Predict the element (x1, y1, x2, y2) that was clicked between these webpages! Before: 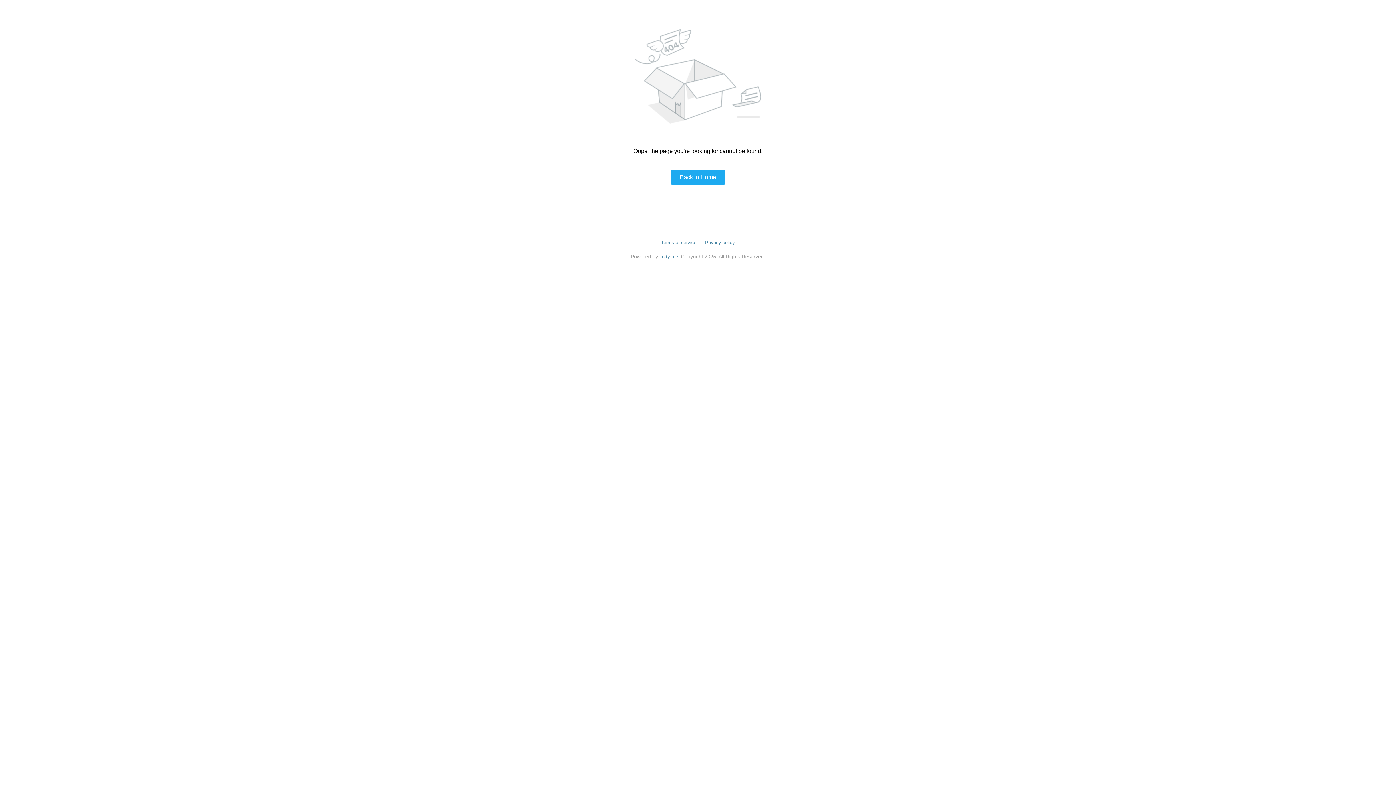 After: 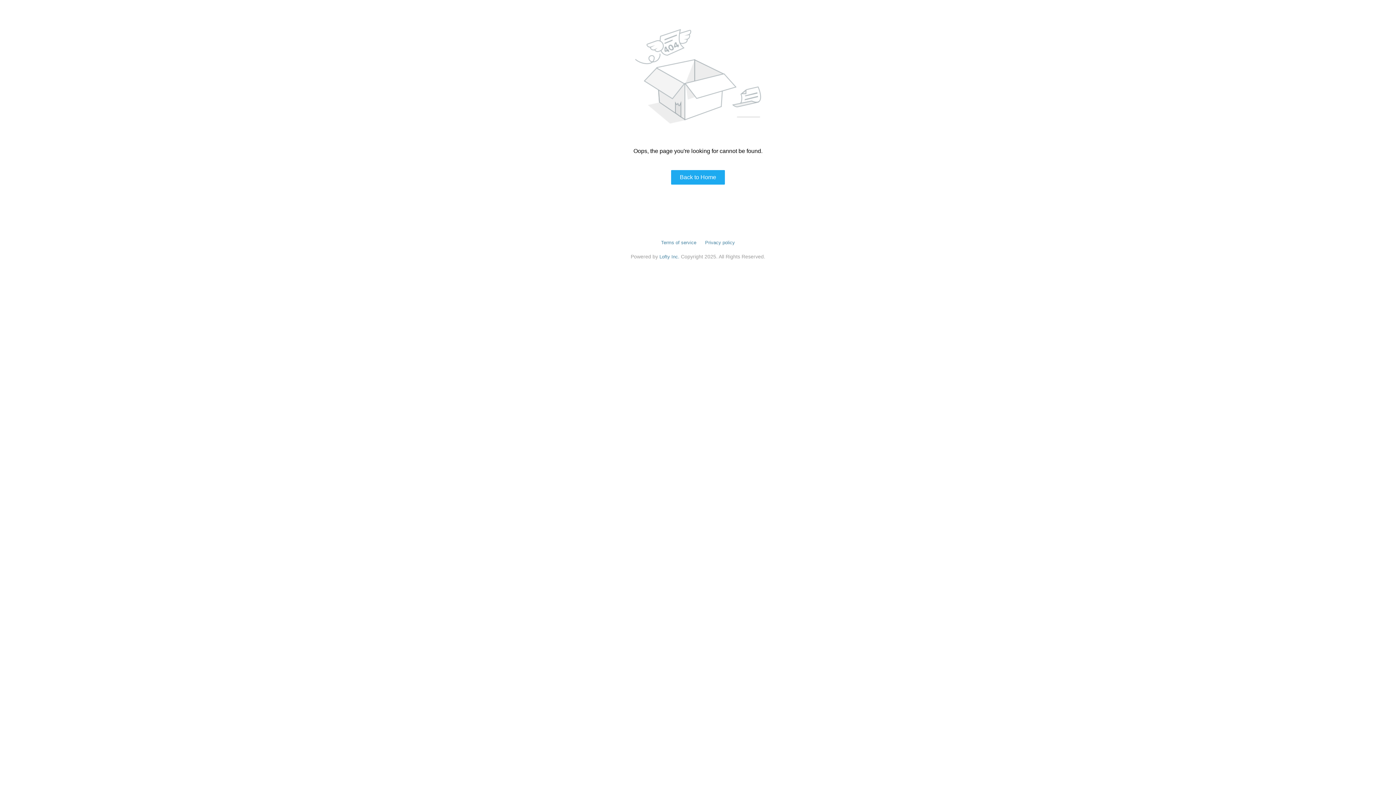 Action: bbox: (661, 240, 696, 245) label: Terms of service